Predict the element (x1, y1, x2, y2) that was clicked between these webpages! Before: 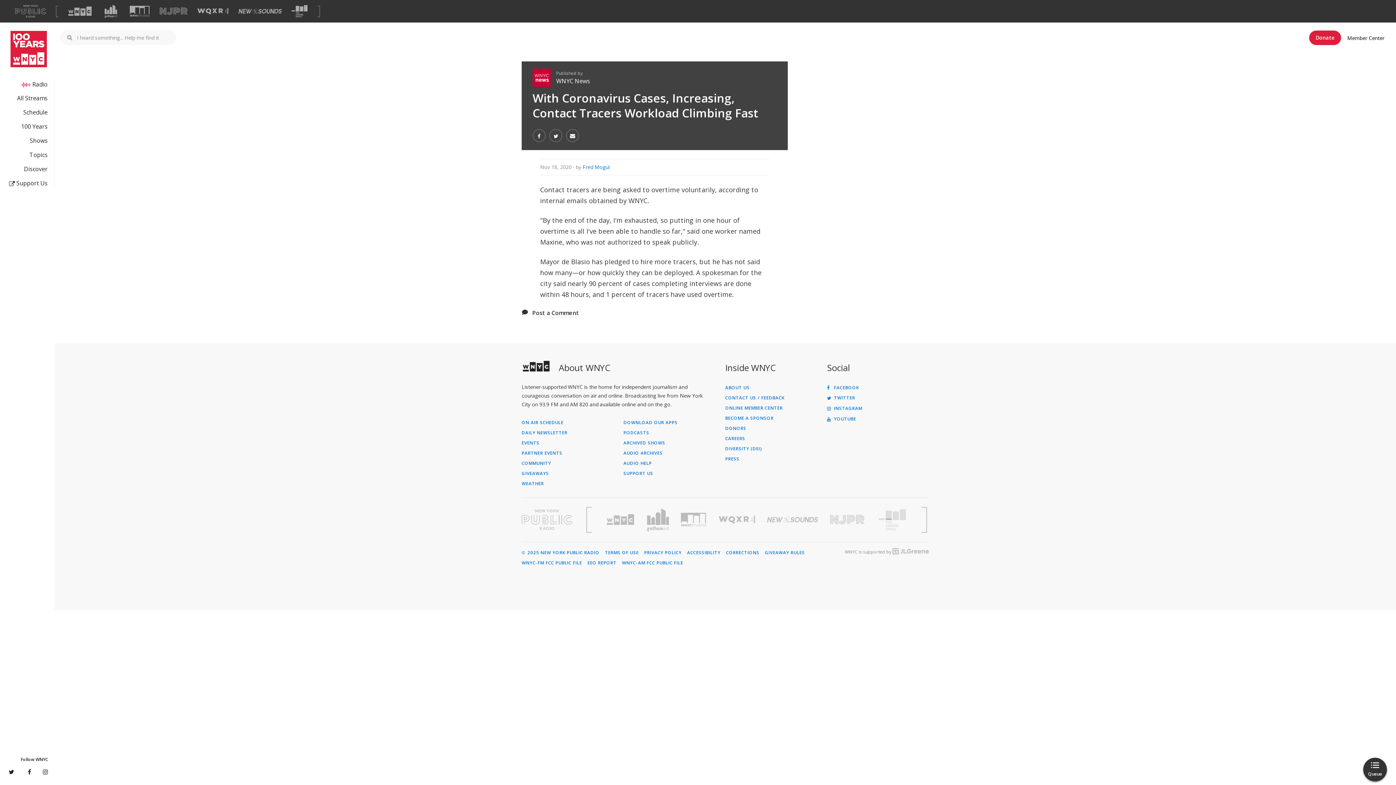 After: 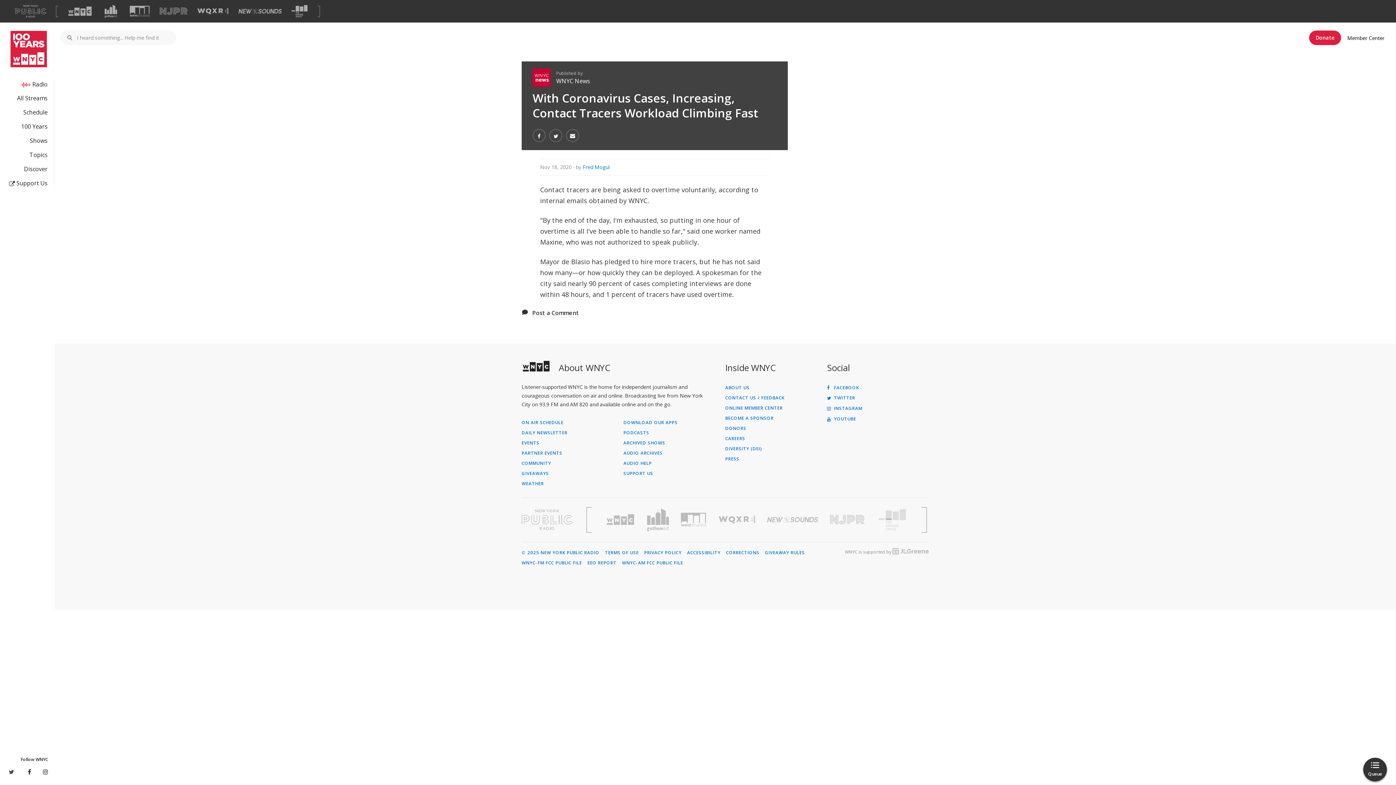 Action: bbox: (8, 767, 14, 776)